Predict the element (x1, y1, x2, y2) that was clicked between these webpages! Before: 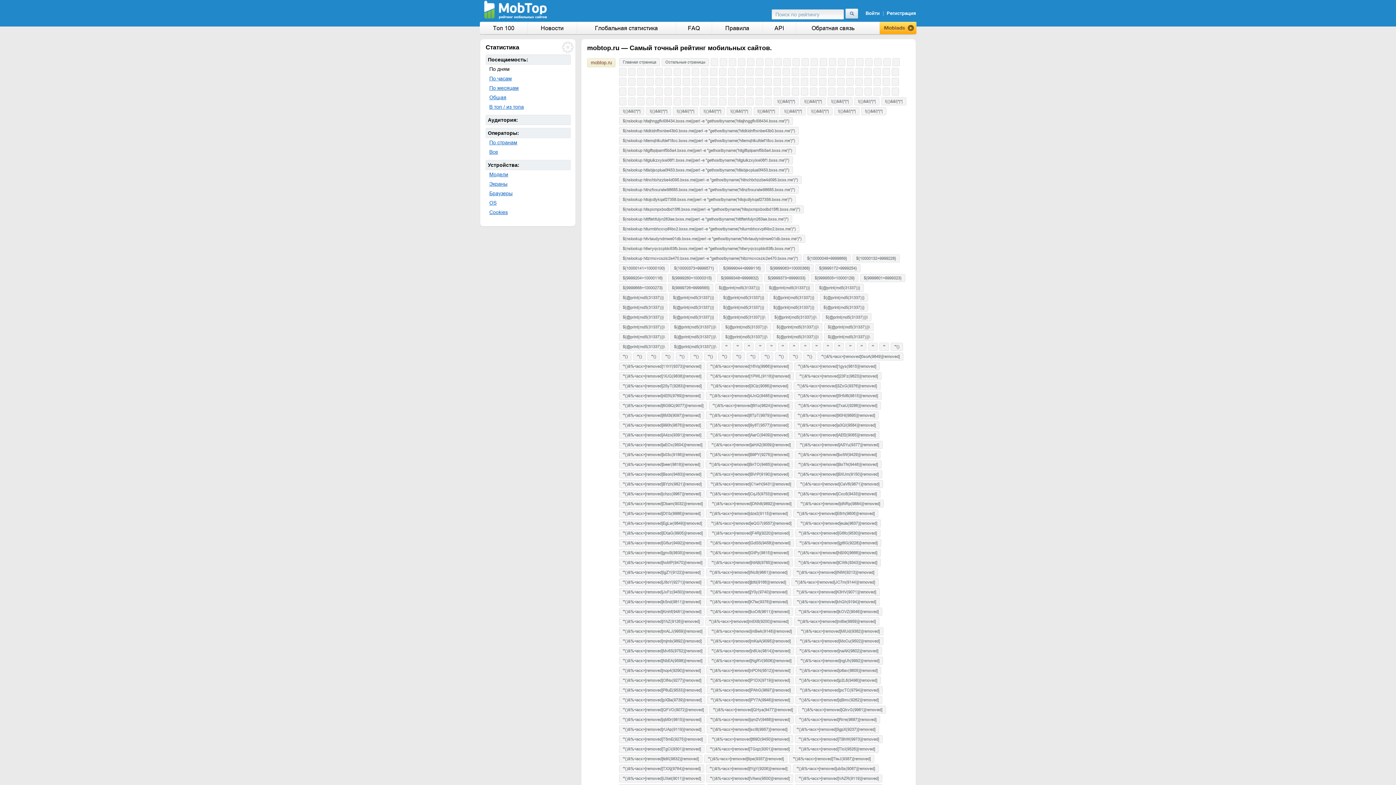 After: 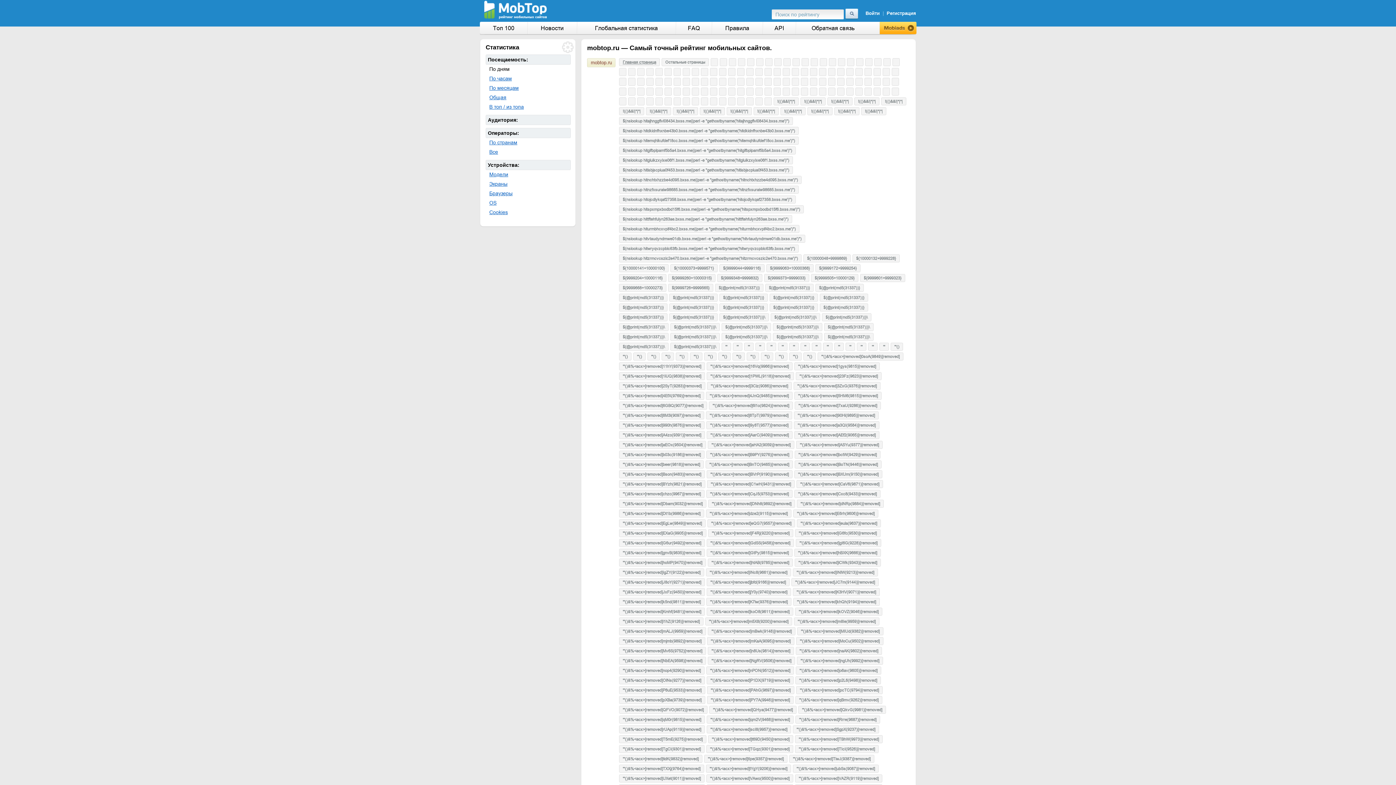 Action: bbox: (619, 58, 660, 66) label: Главная страница